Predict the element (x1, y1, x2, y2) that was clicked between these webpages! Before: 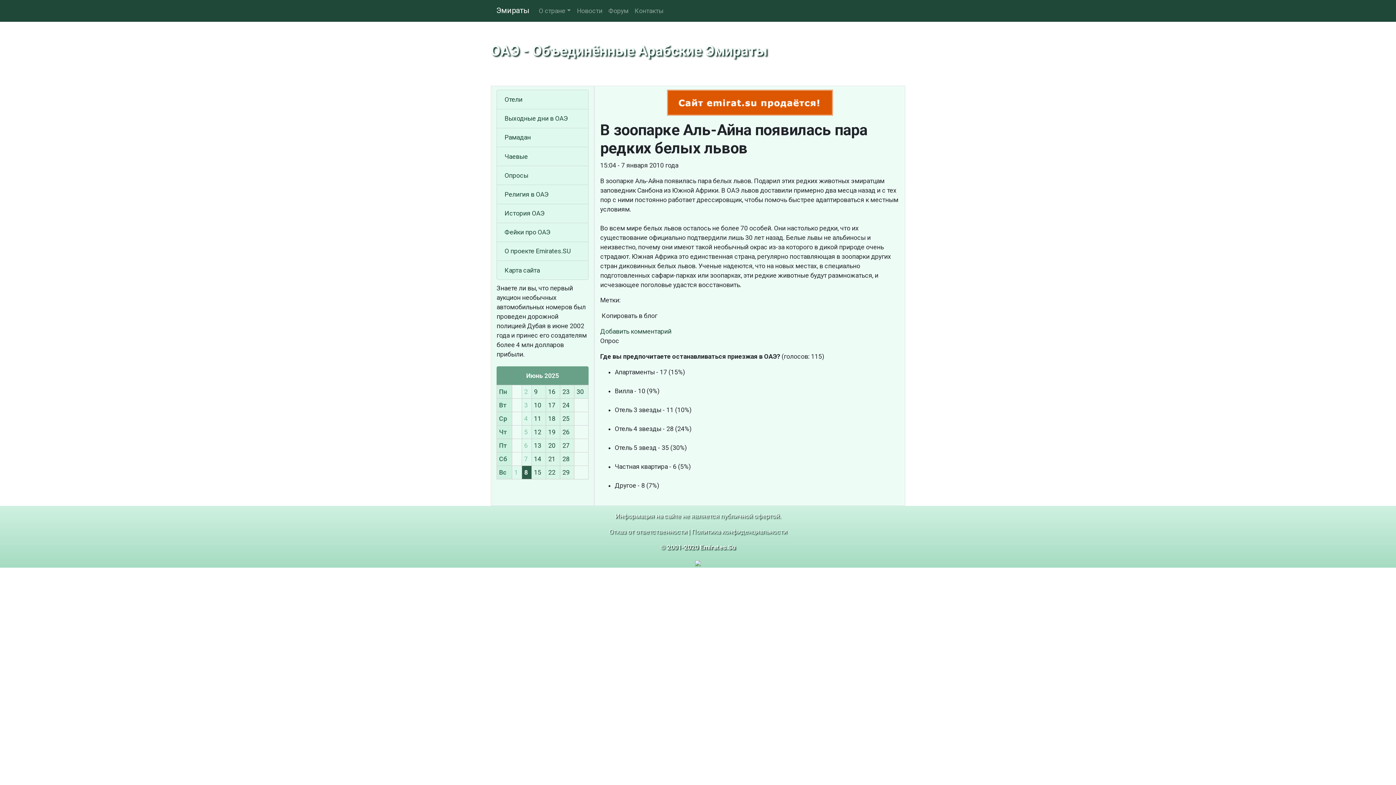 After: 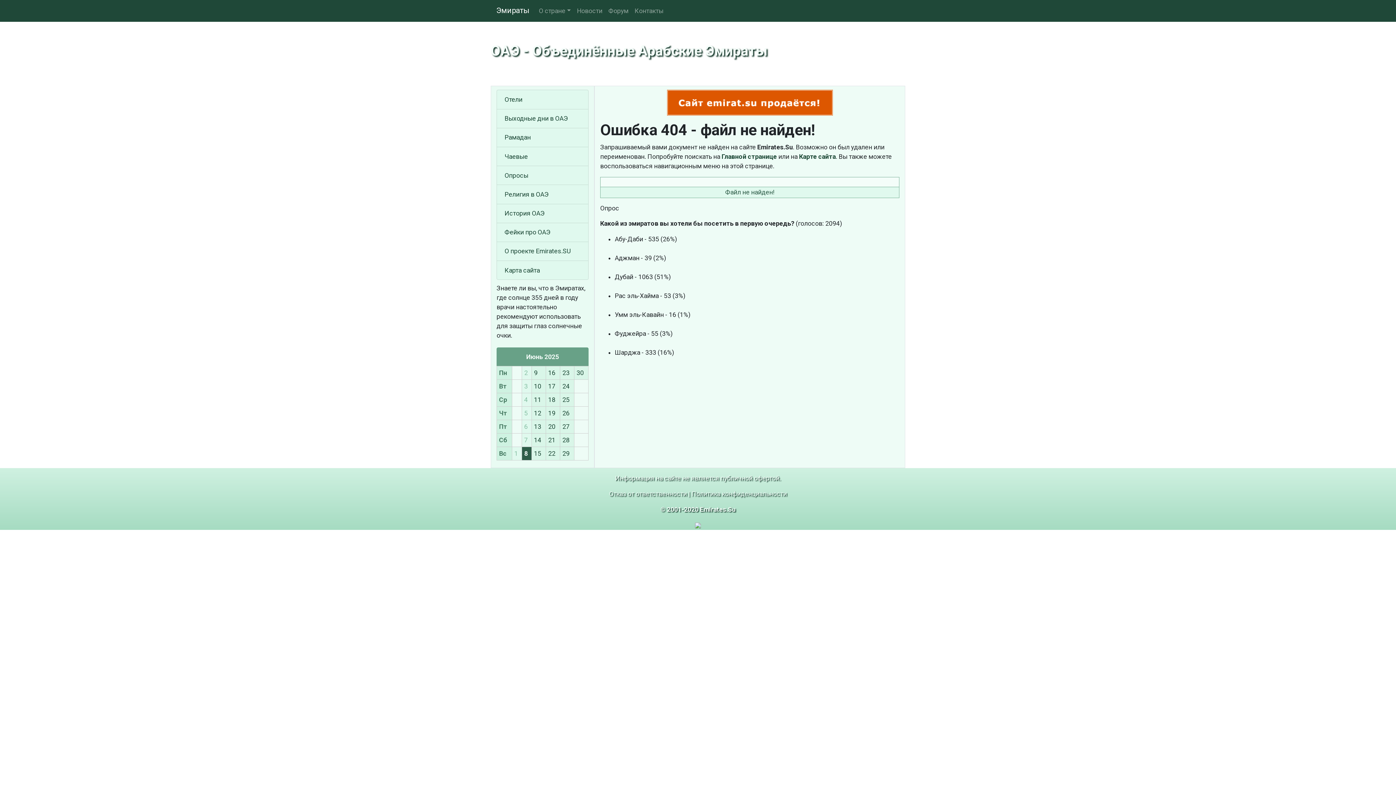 Action: label: Карта сайта bbox: (504, 265, 580, 275)